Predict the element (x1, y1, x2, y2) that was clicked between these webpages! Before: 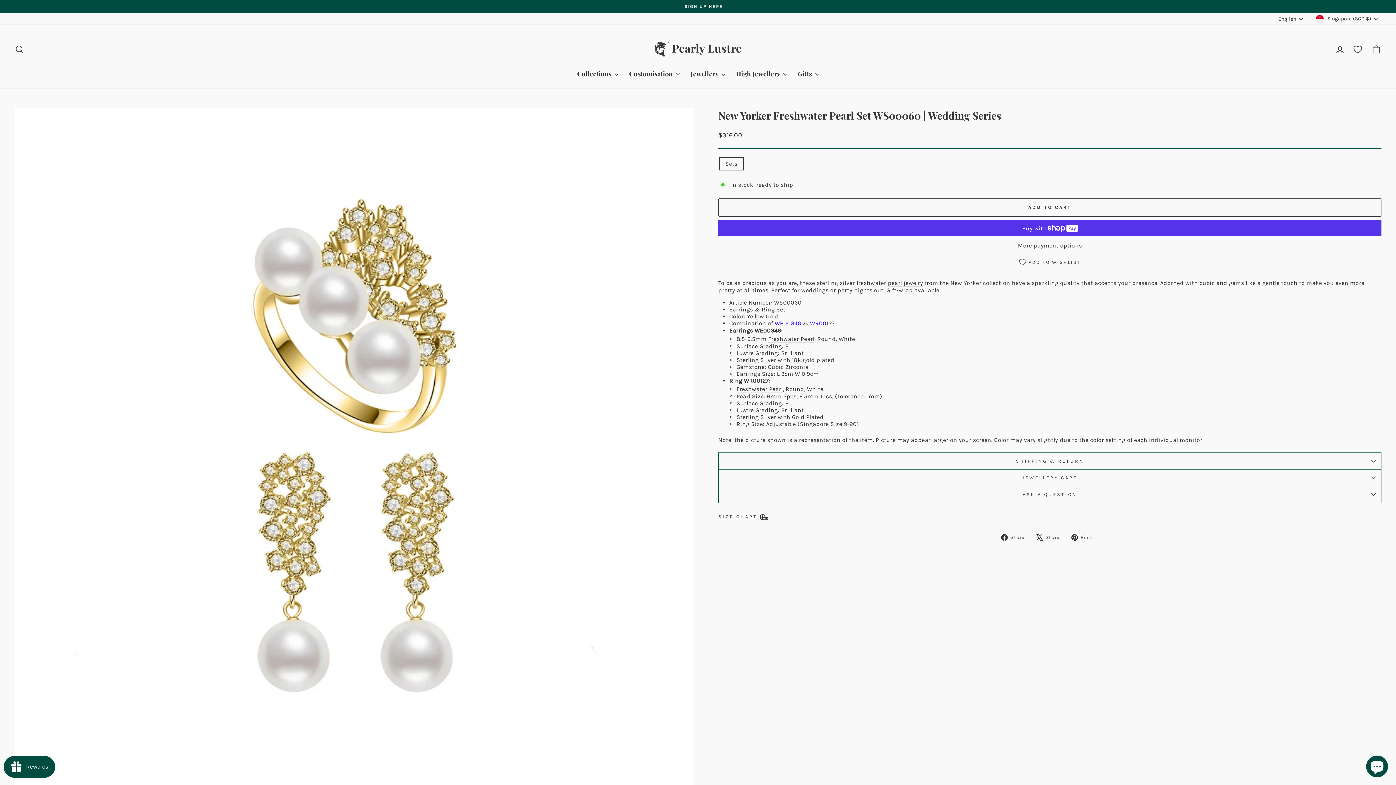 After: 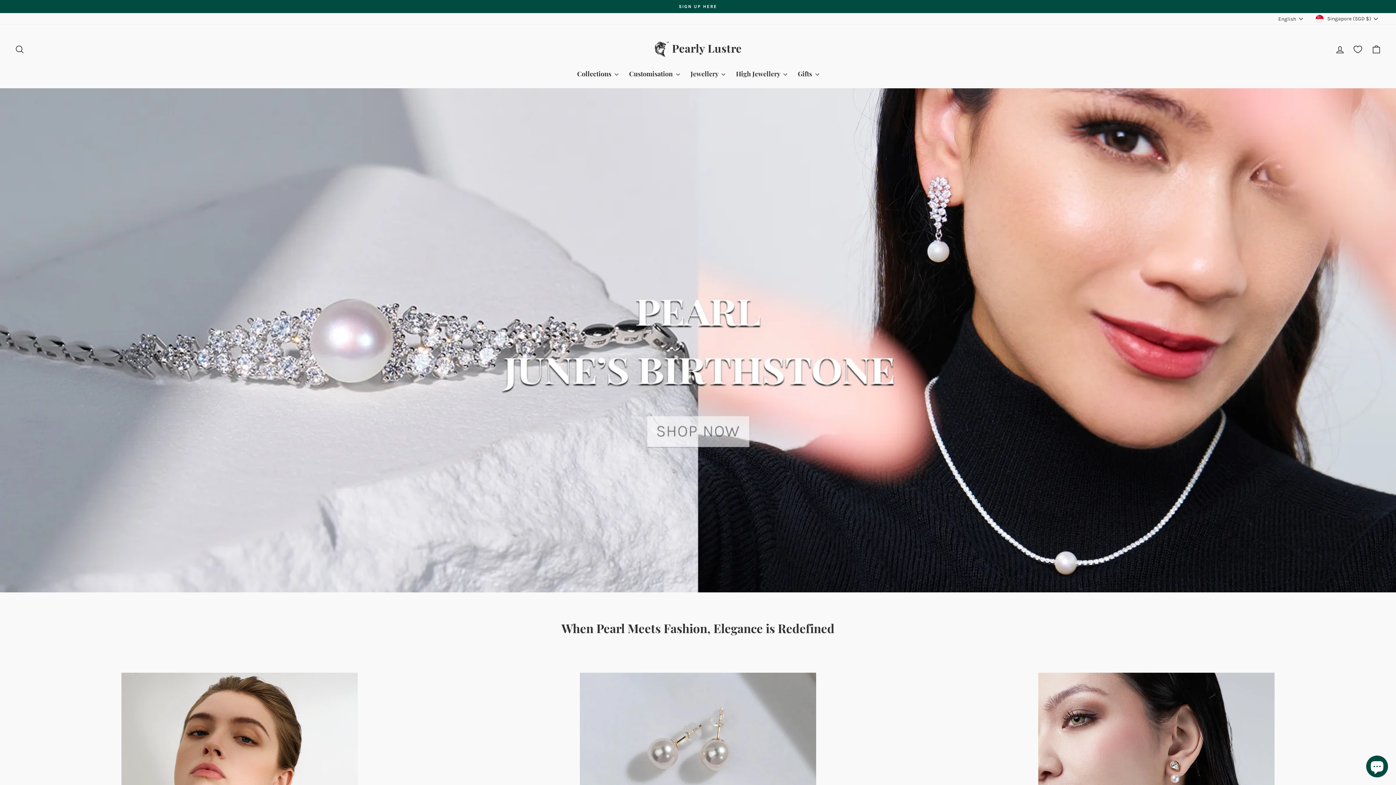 Action: bbox: (32, 3, 1396, 9) label: SIGN UP HERE